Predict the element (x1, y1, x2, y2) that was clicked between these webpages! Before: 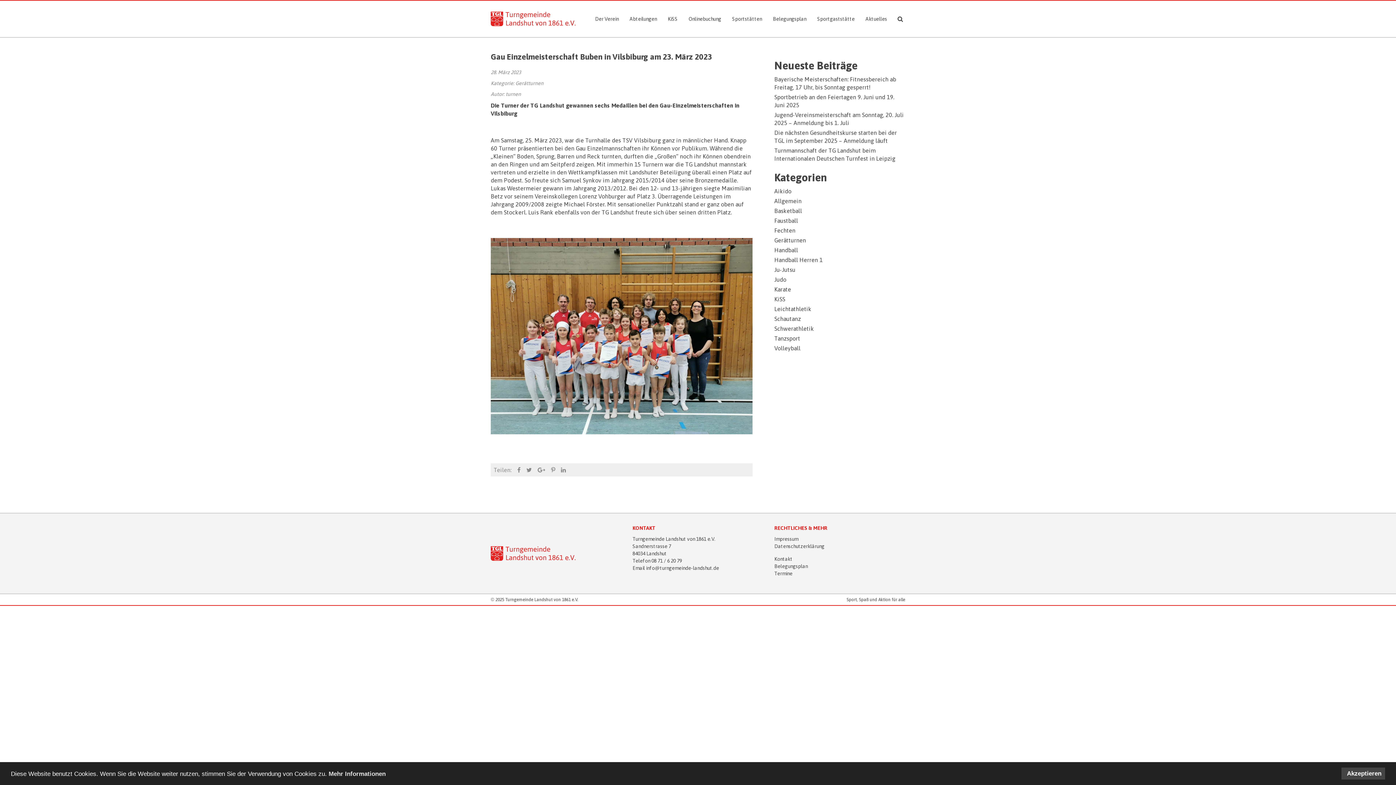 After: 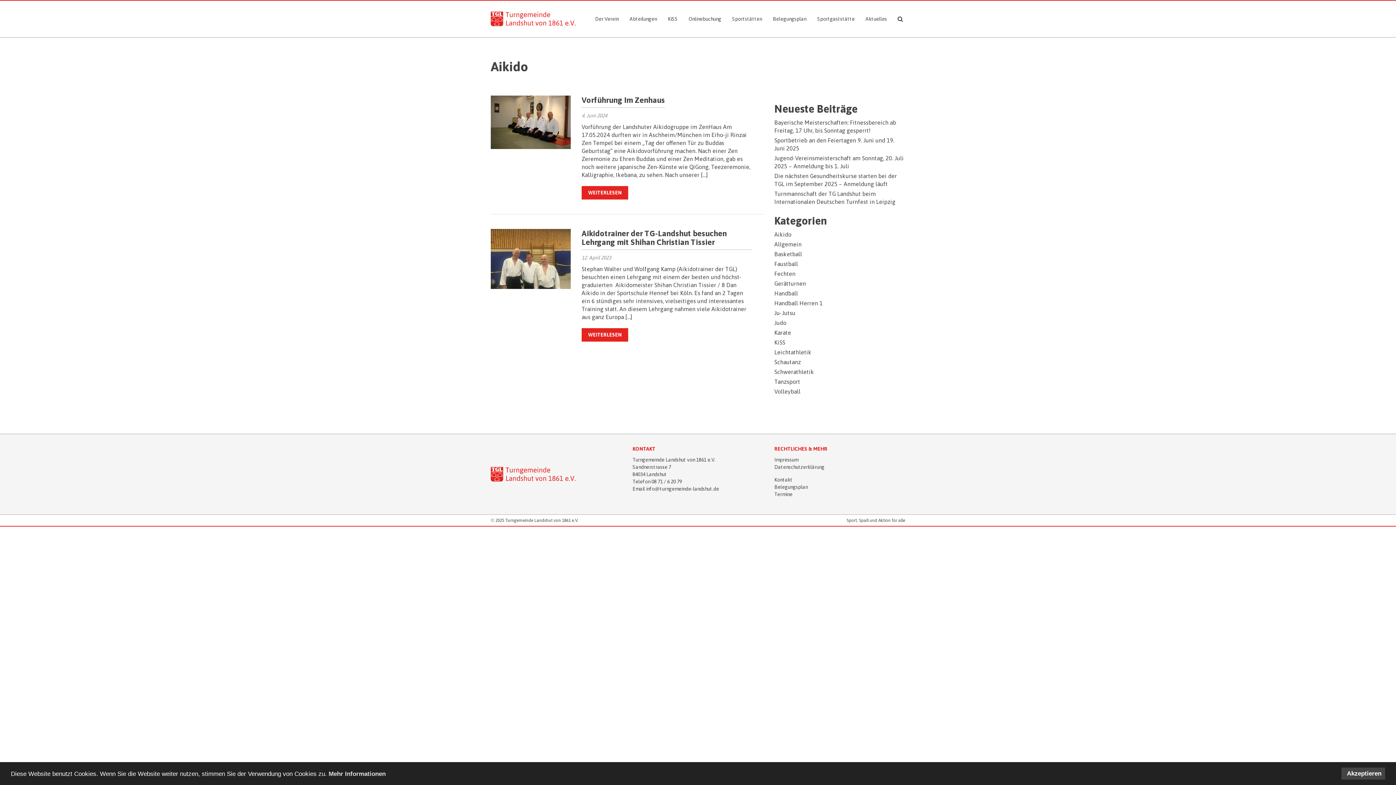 Action: bbox: (774, 188, 791, 194) label: Aikido